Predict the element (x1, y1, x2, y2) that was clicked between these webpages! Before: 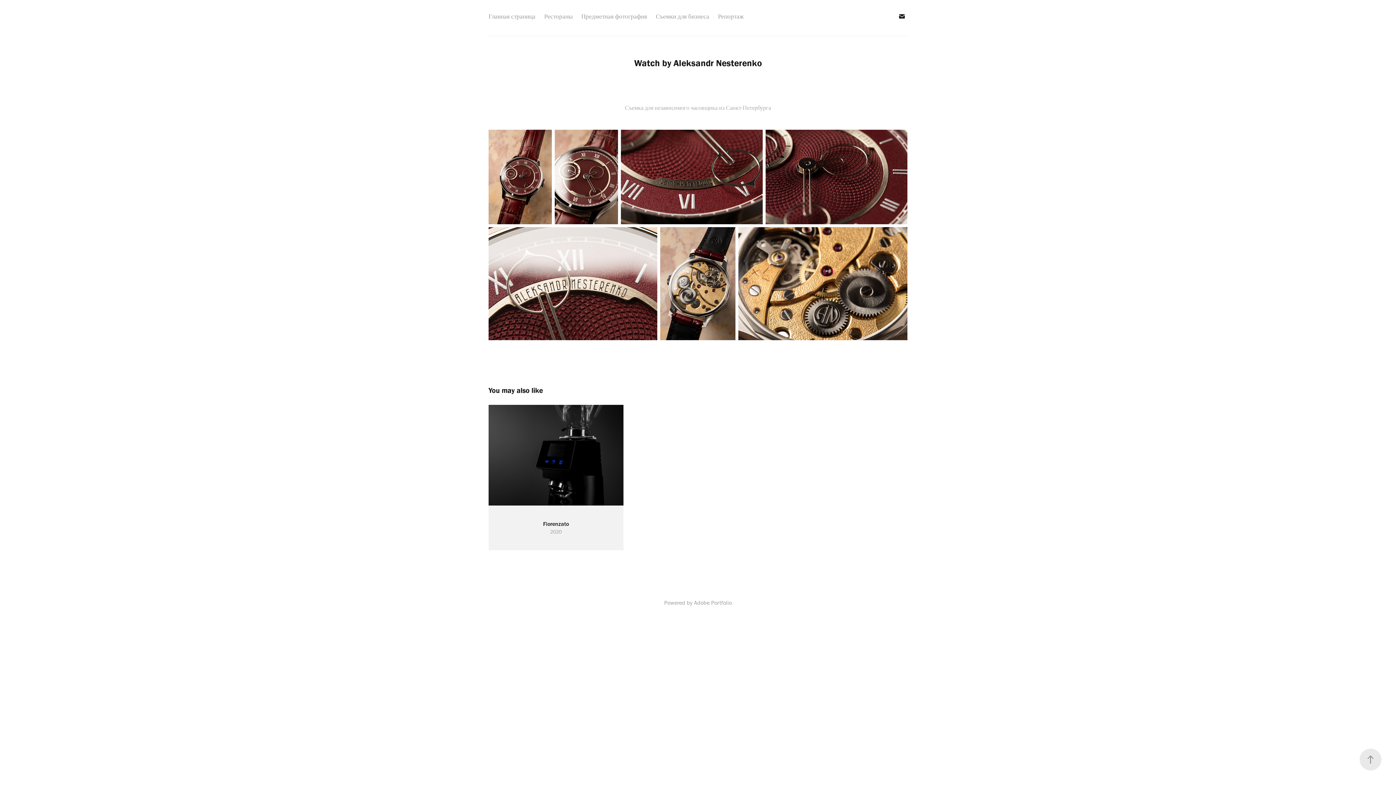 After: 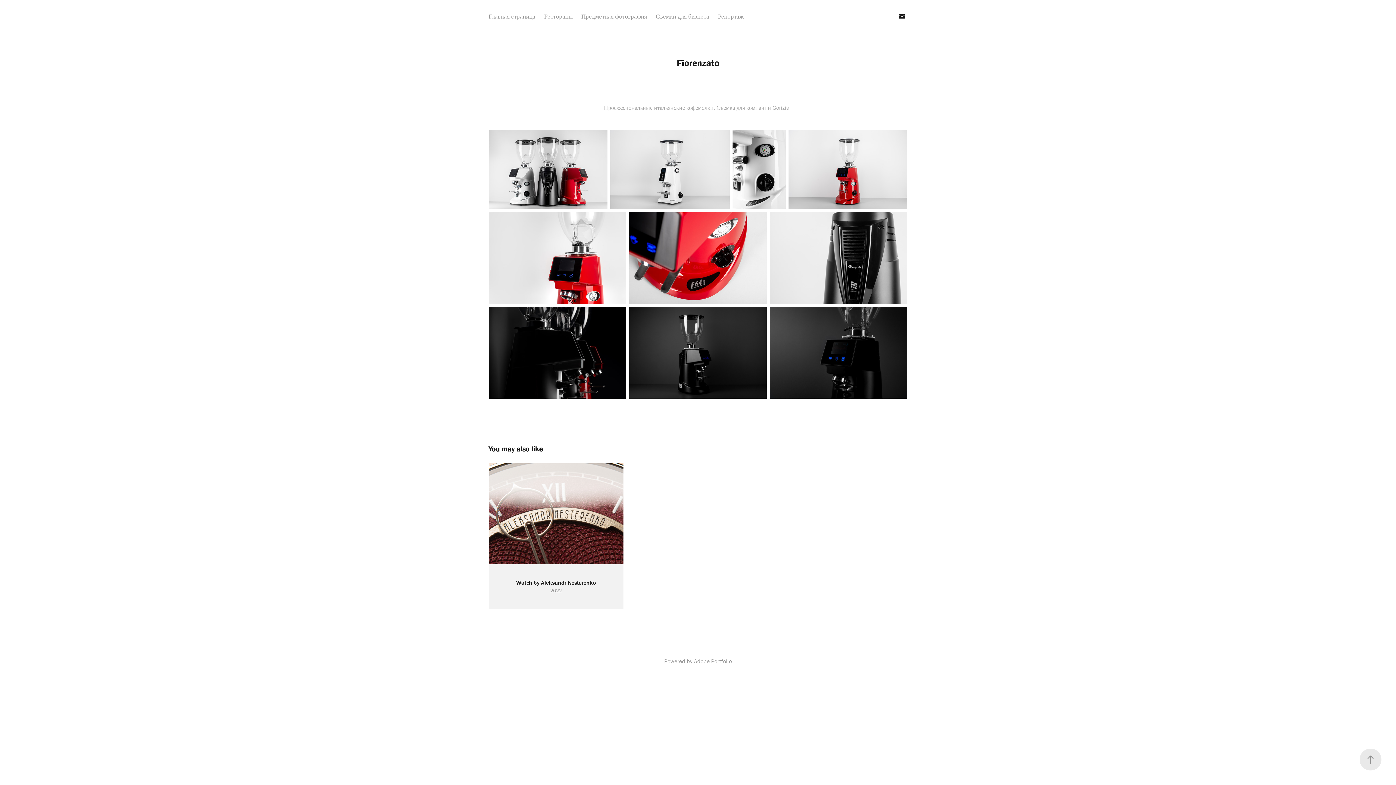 Action: bbox: (488, 404, 623, 550) label: Fiorenzato
2020